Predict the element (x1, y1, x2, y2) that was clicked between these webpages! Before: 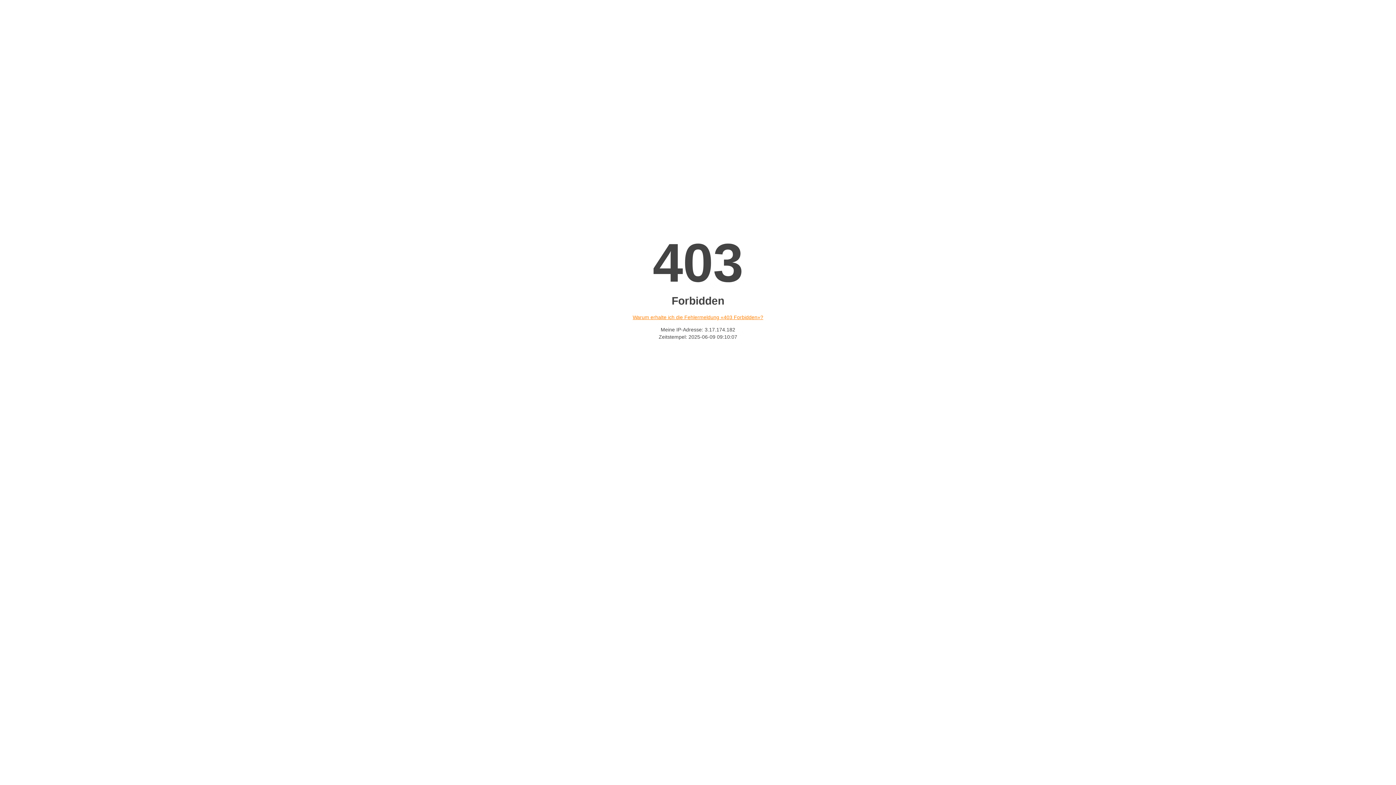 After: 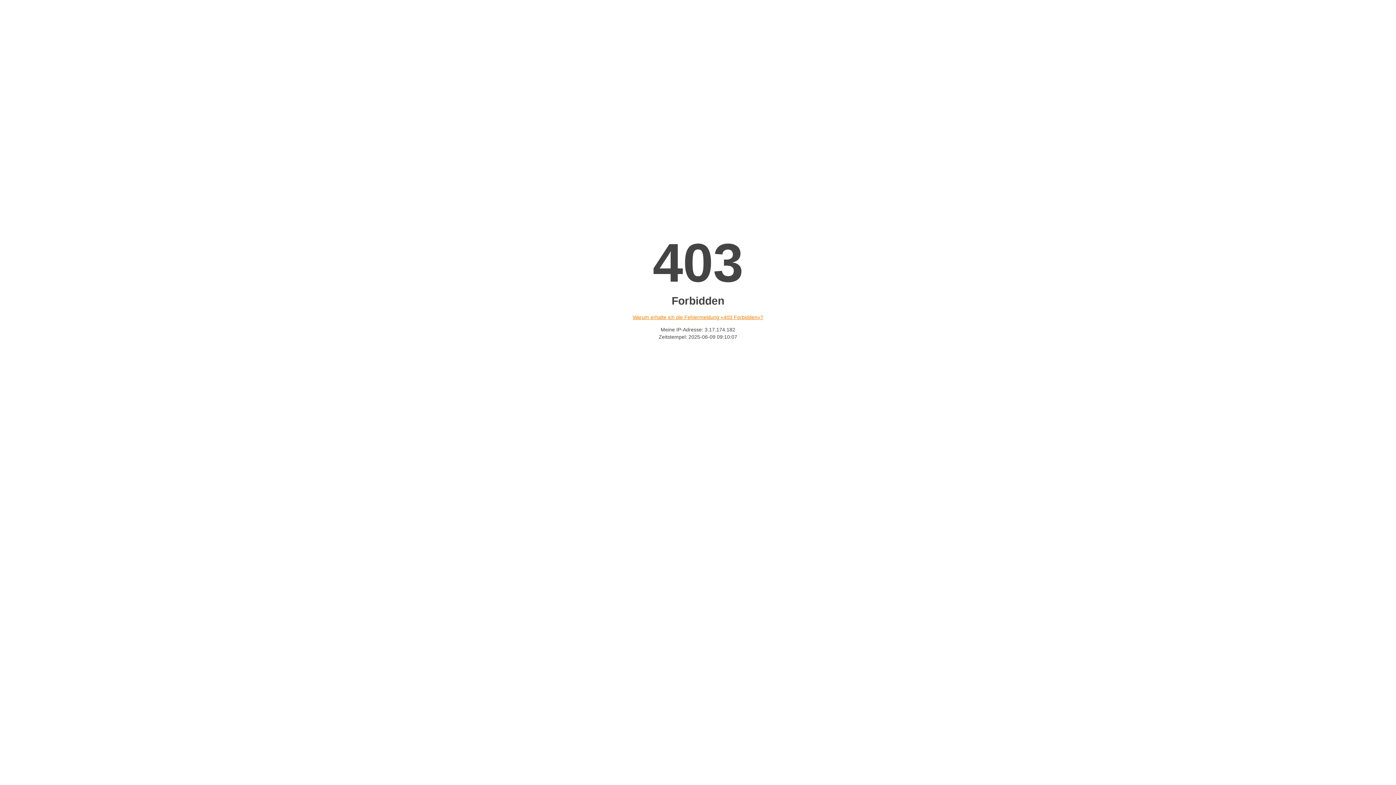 Action: bbox: (632, 314, 763, 320) label: Warum erhalte ich die Fehlermeldung «403 Forbidden»?